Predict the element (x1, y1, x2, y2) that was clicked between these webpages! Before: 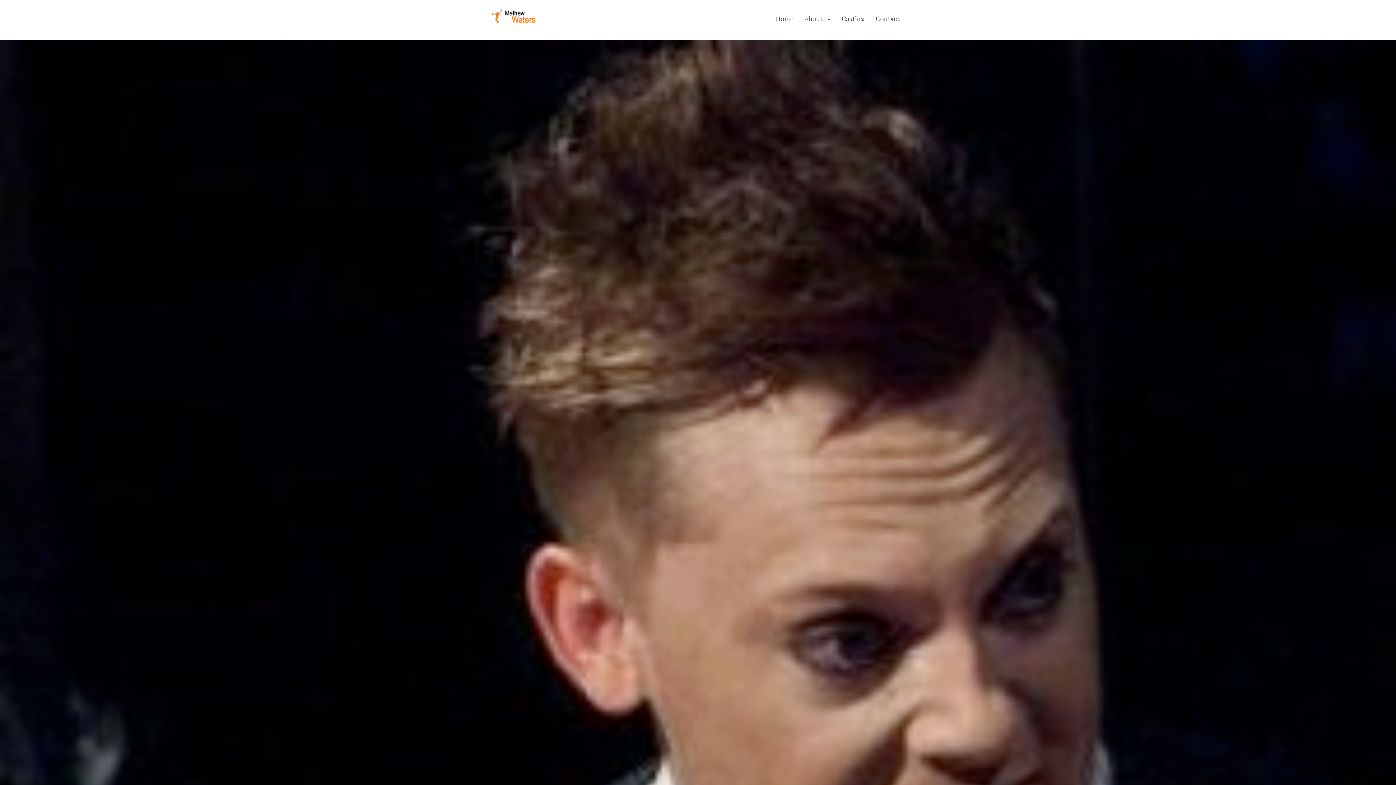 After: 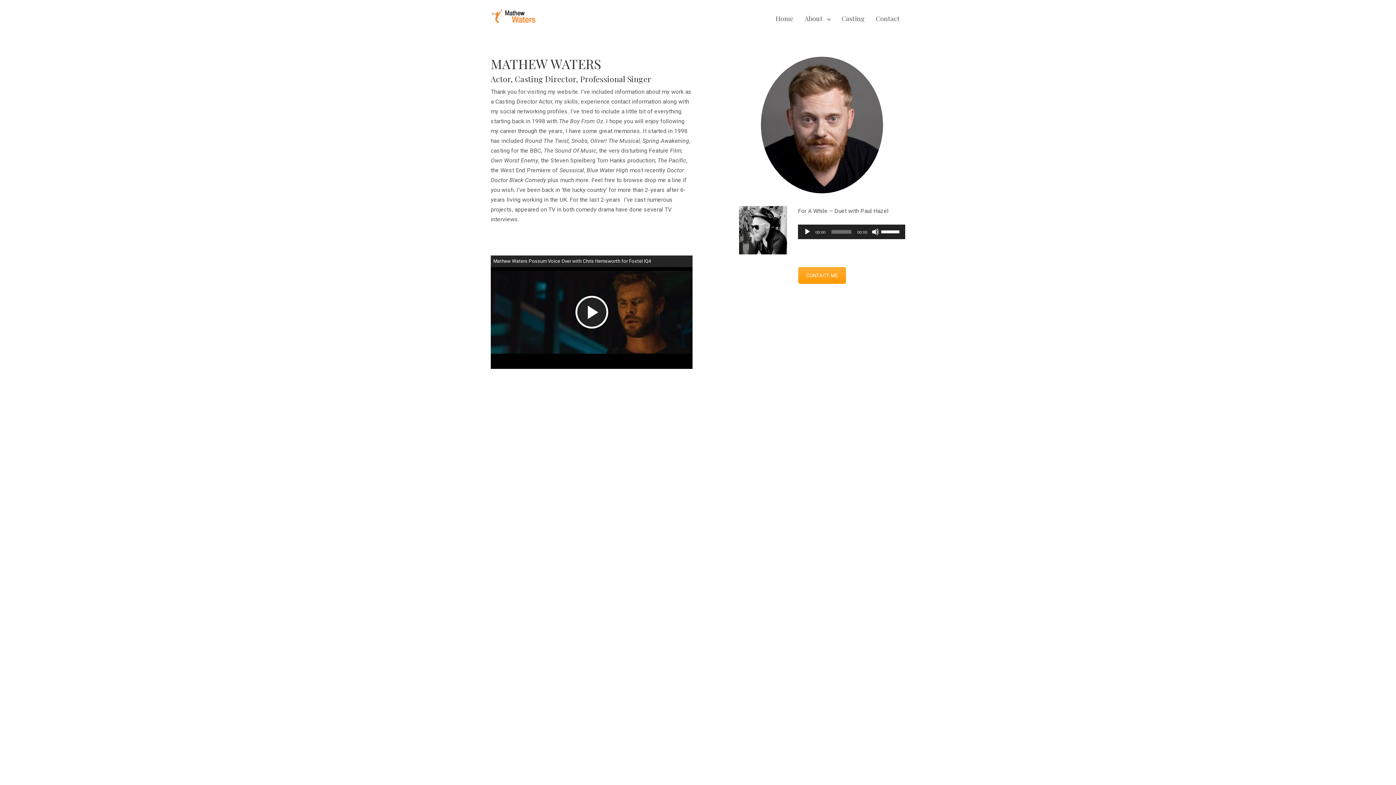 Action: bbox: (490, 11, 536, 19)